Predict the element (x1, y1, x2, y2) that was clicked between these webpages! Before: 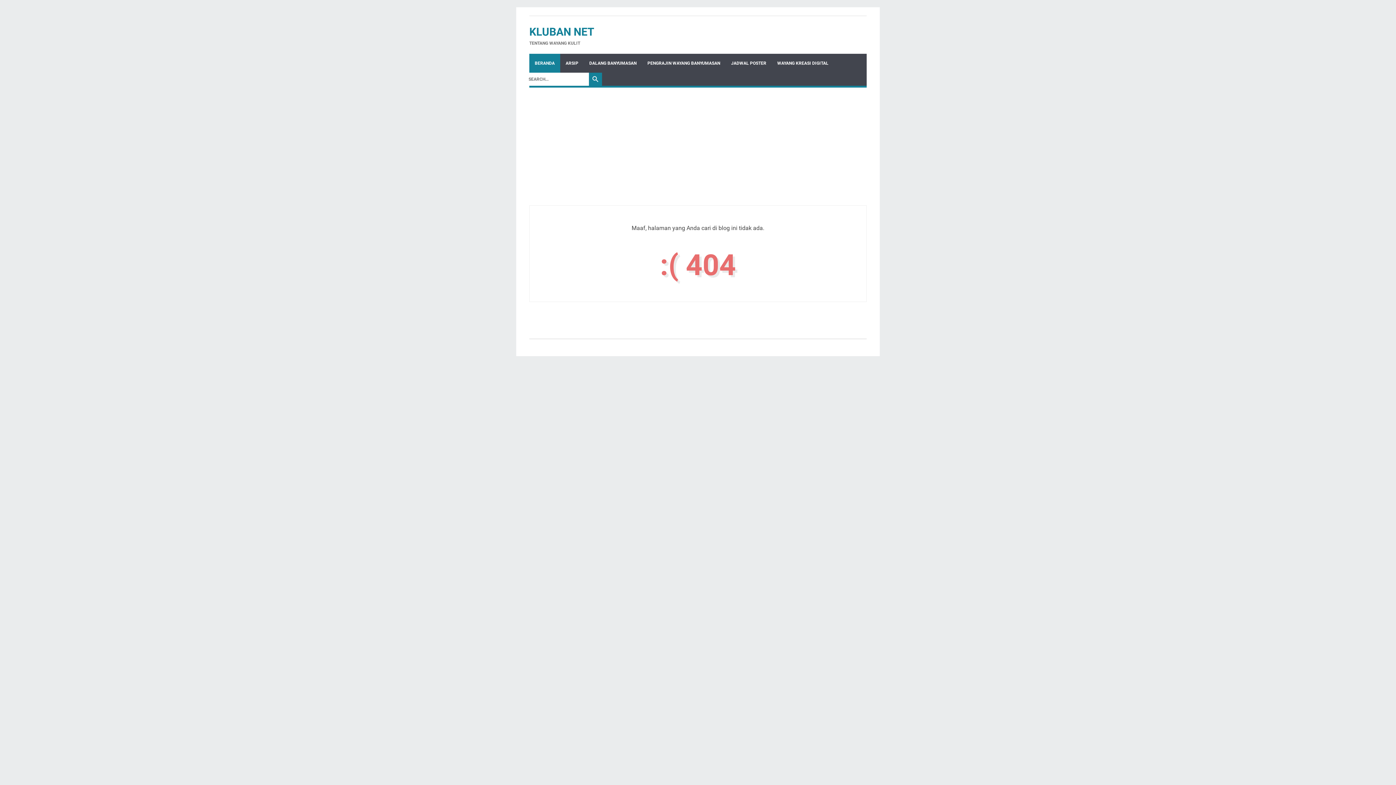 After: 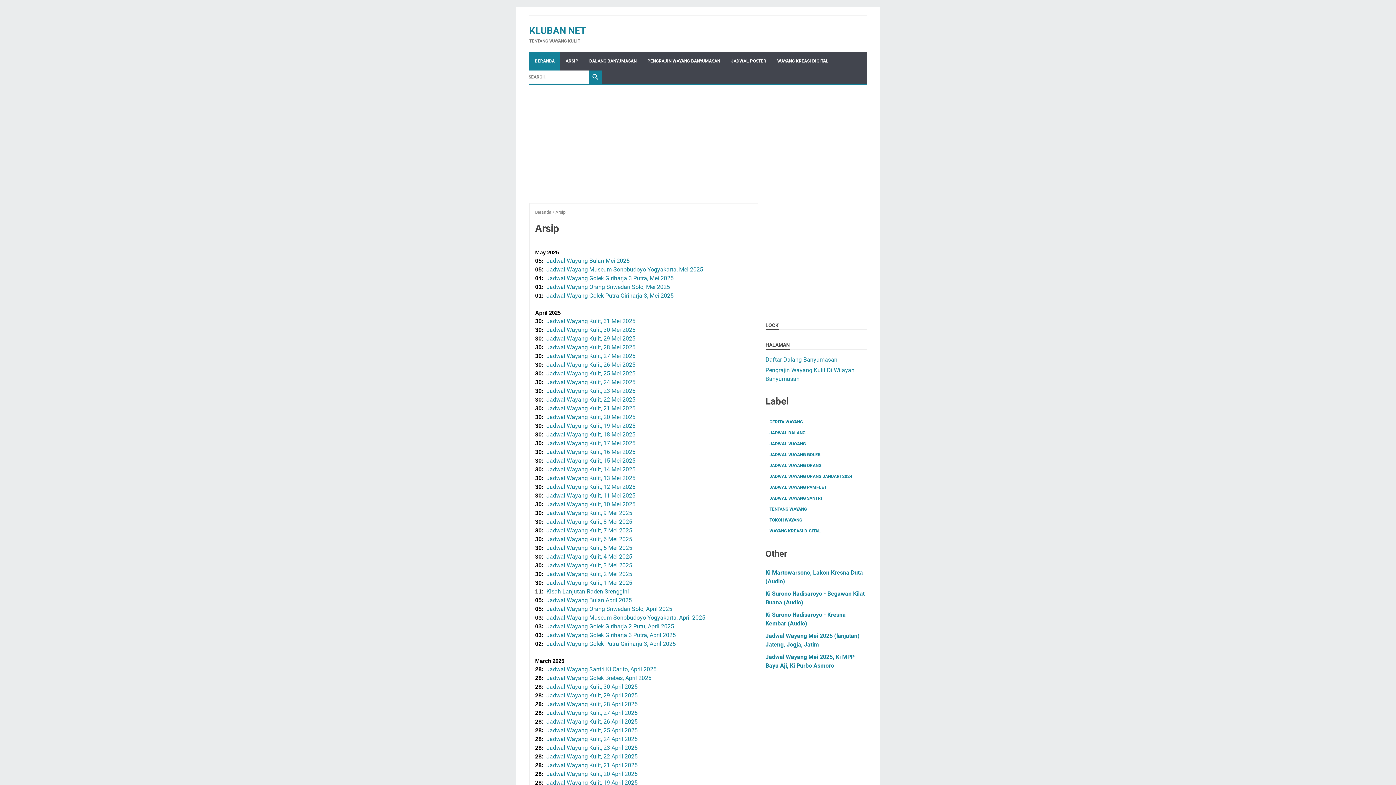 Action: bbox: (560, 53, 584, 72) label: ARSIP